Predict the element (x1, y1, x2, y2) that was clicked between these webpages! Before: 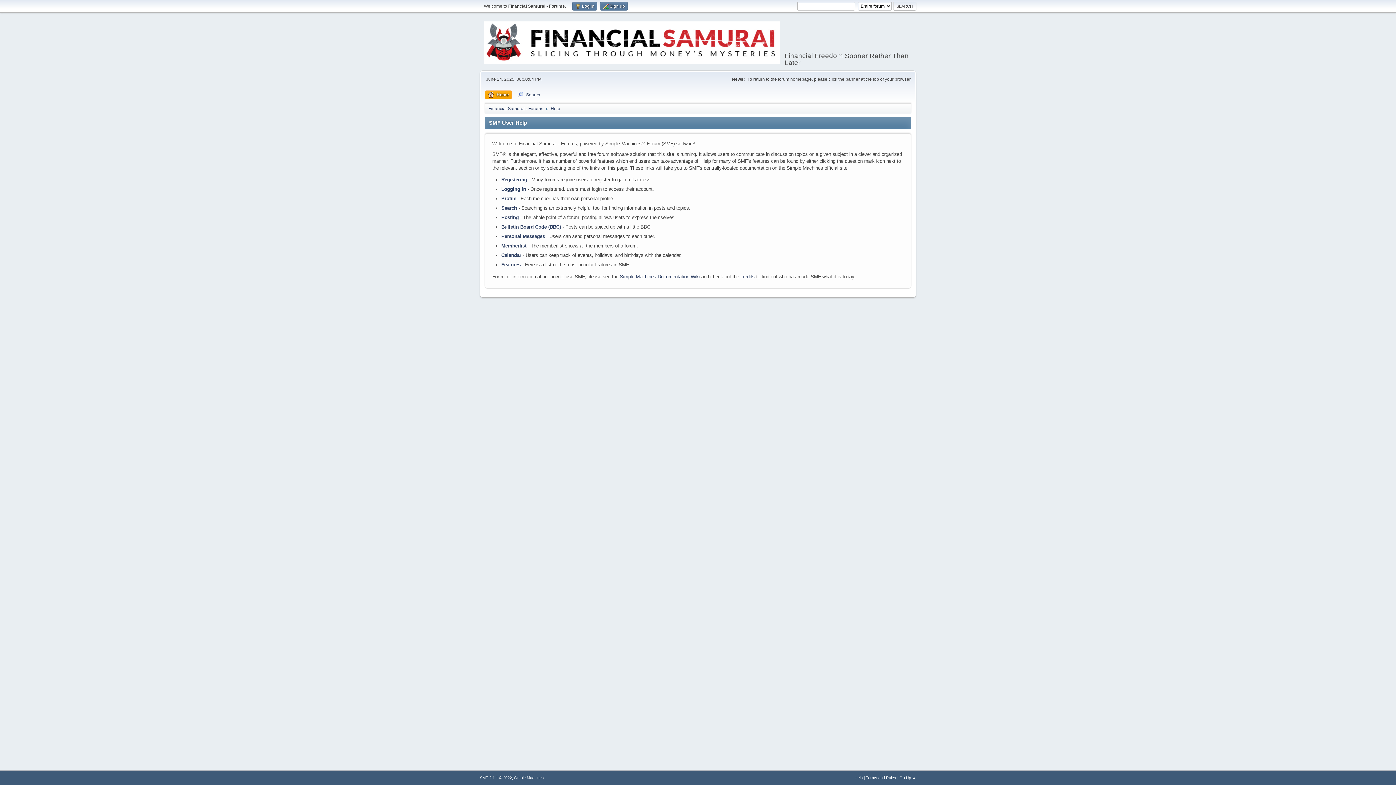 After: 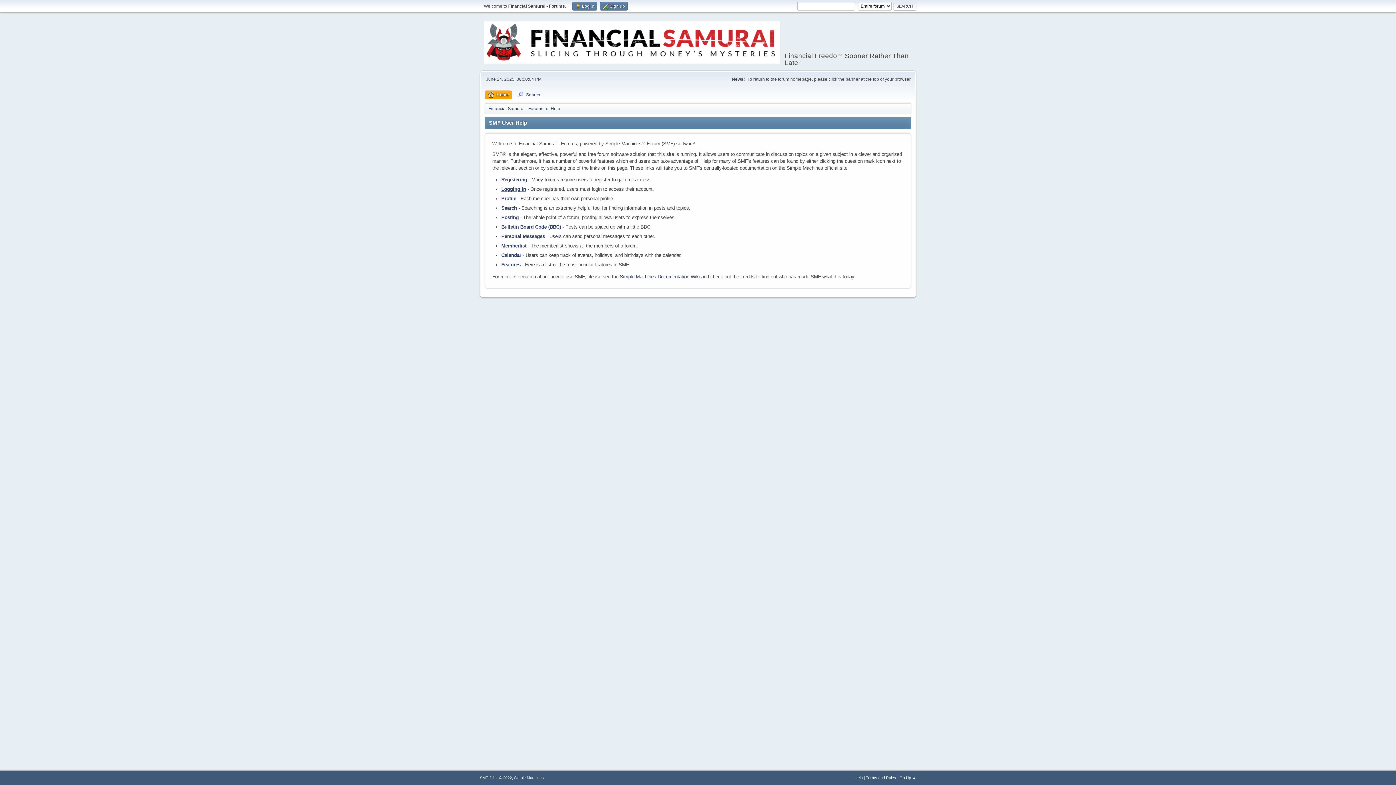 Action: label: Logging In bbox: (501, 186, 526, 192)